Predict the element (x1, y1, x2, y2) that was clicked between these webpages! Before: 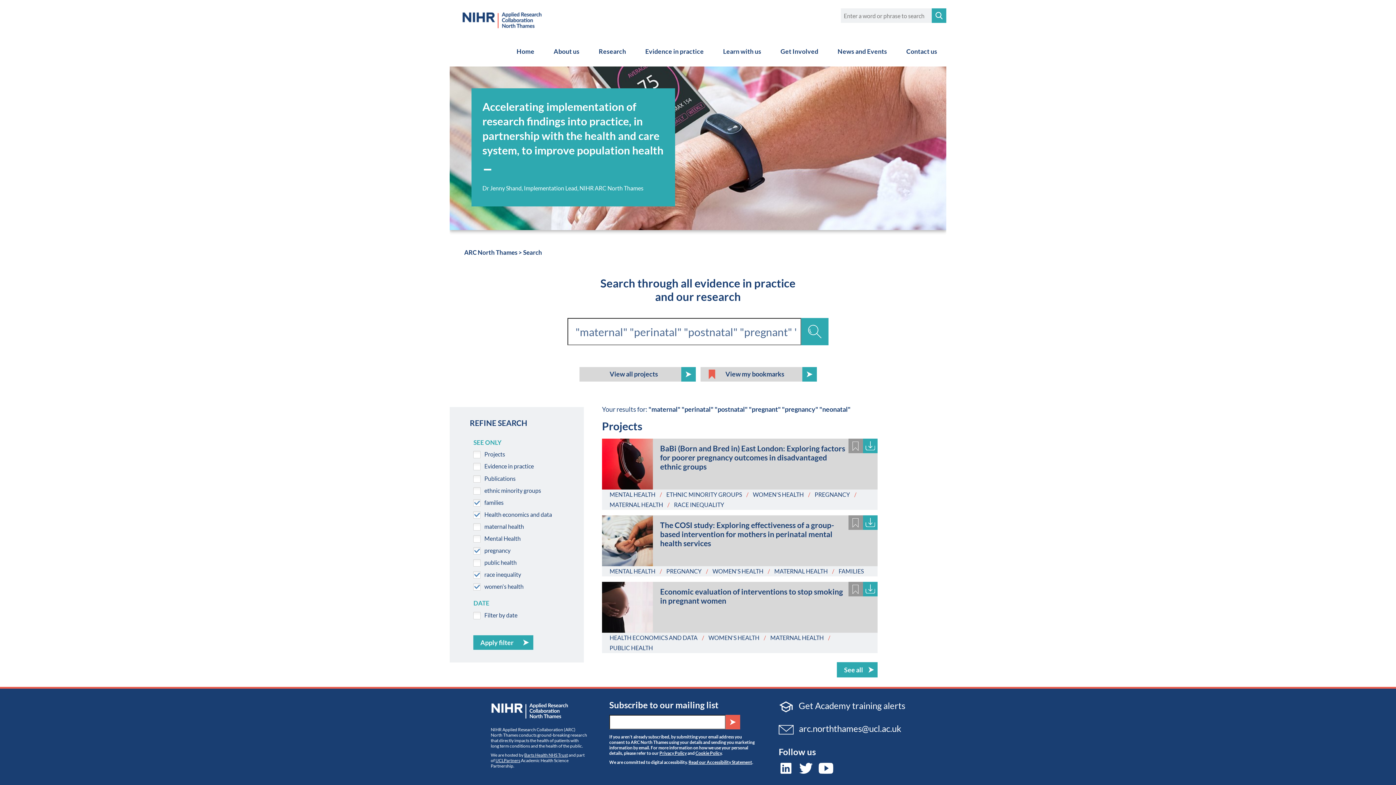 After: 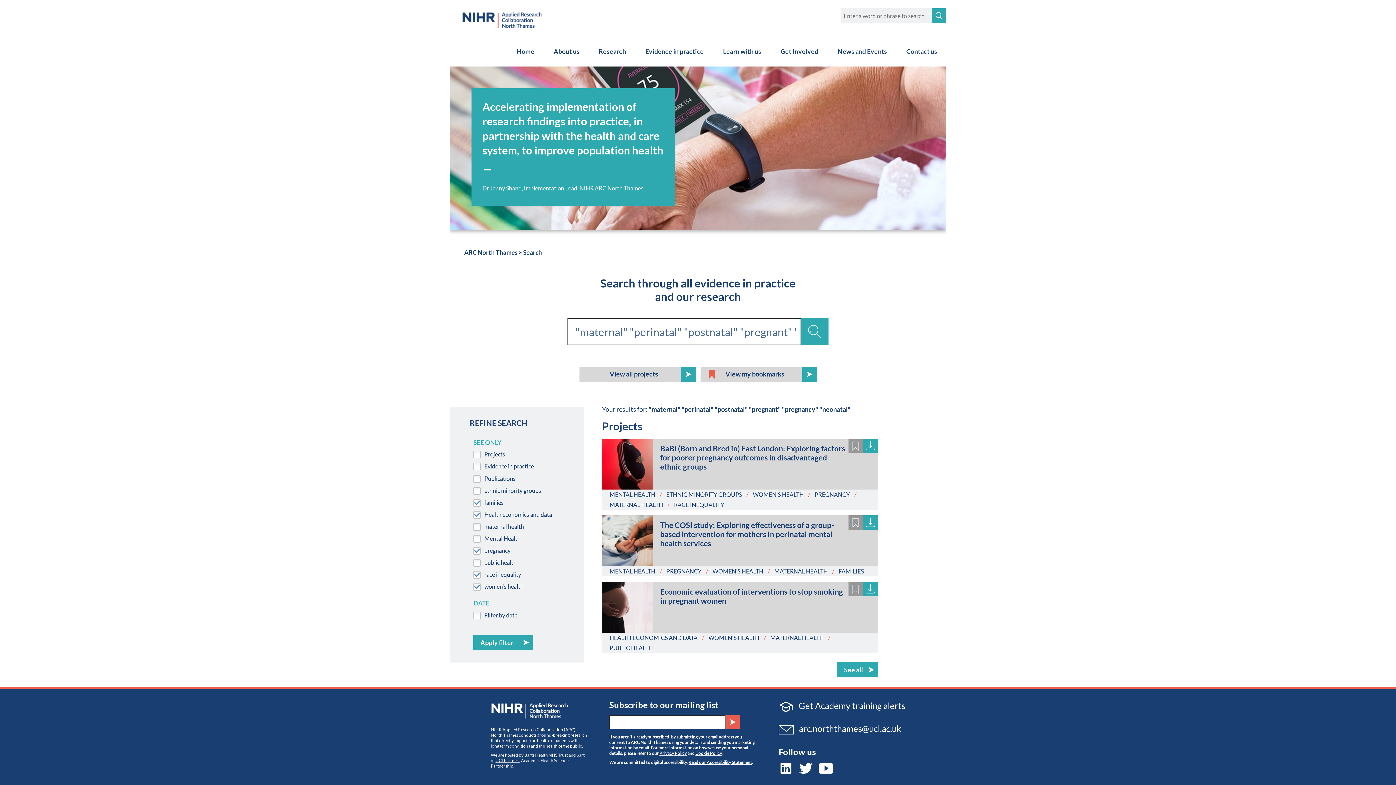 Action: bbox: (798, 762, 817, 772)